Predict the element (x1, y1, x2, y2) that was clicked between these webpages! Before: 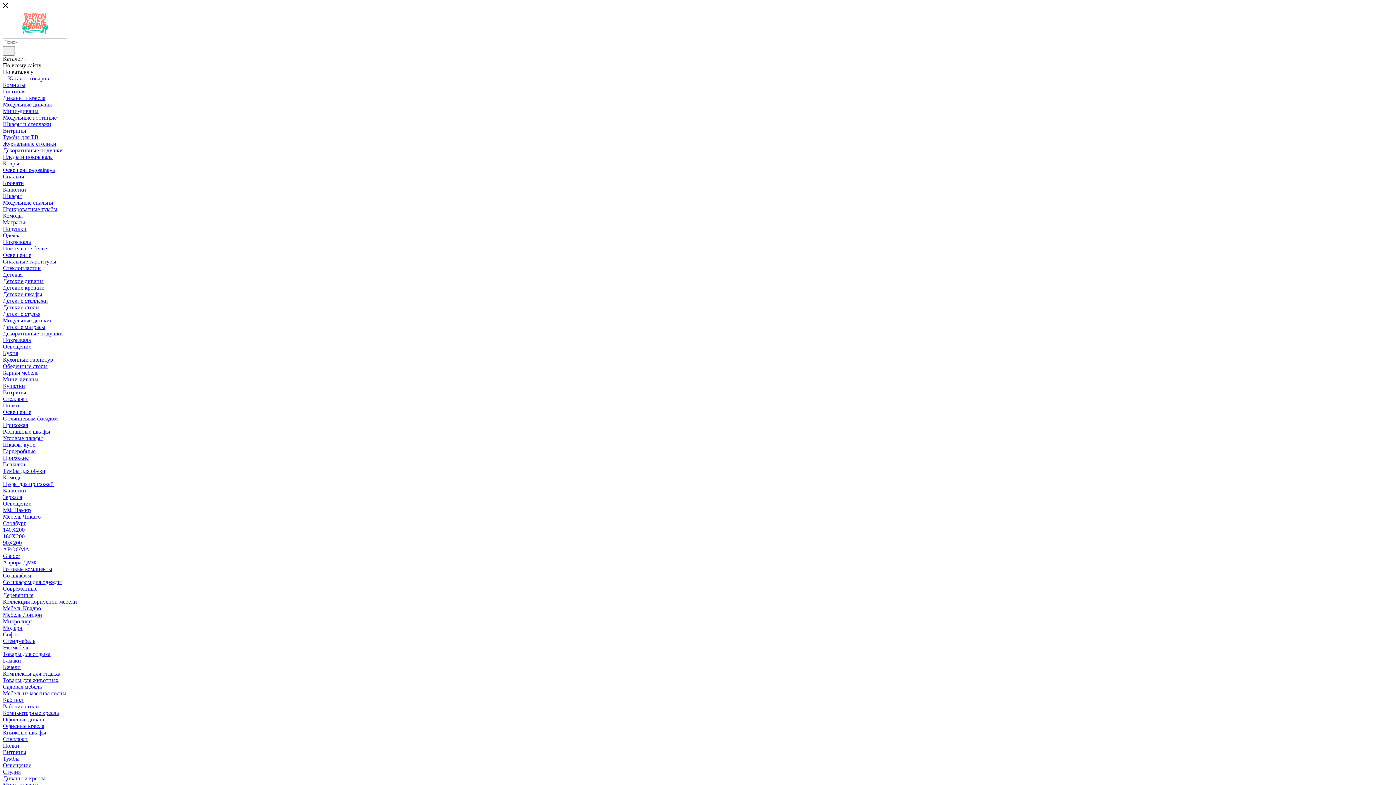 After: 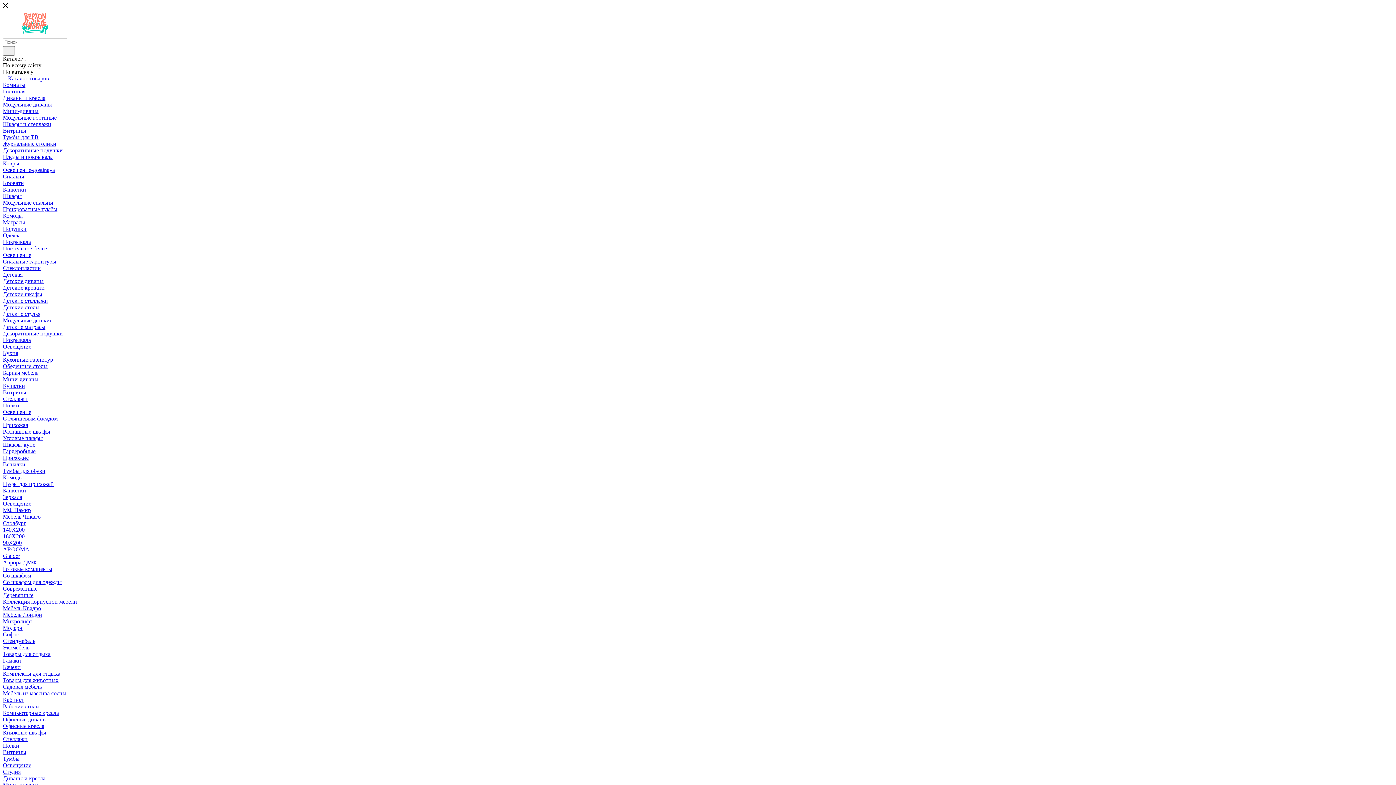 Action: label: Пледы и покрывала bbox: (2, 153, 52, 160)